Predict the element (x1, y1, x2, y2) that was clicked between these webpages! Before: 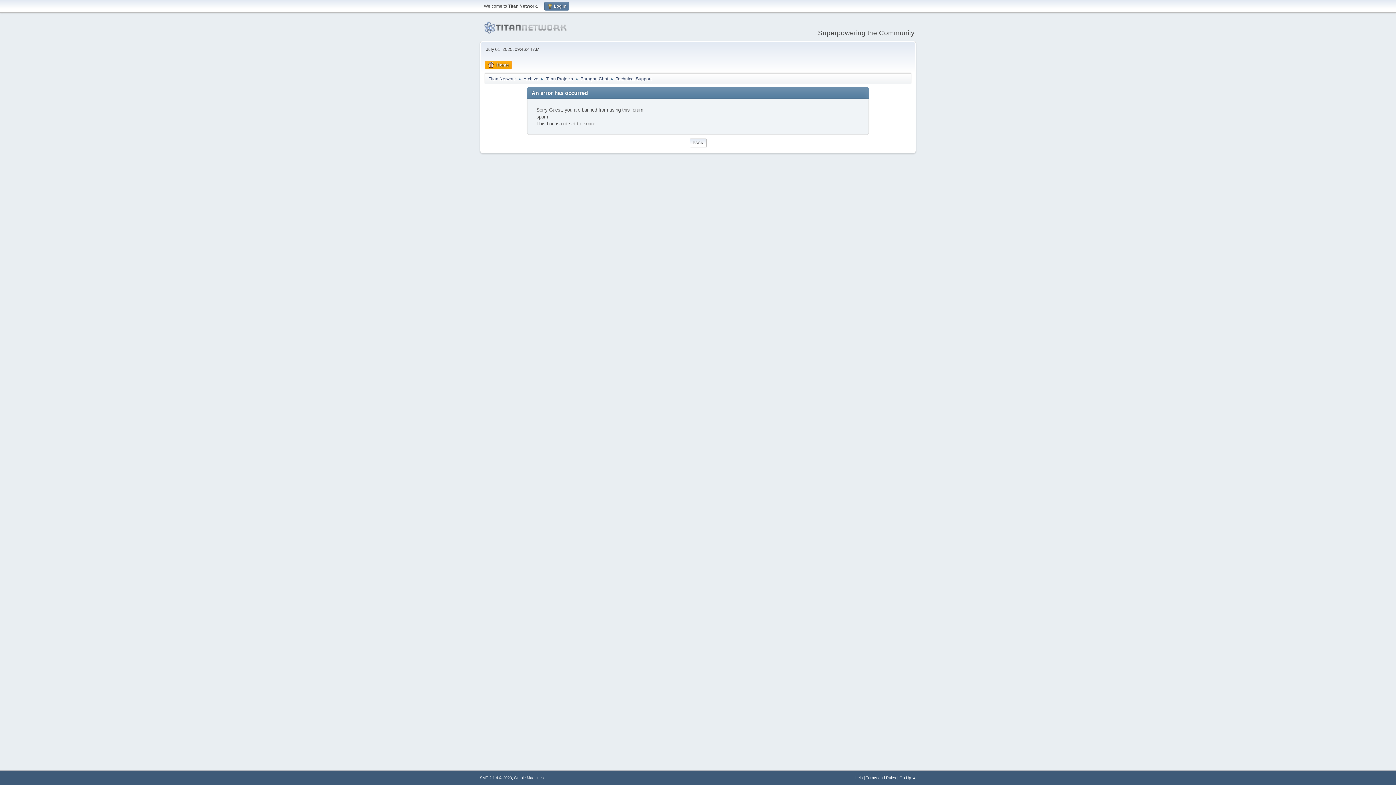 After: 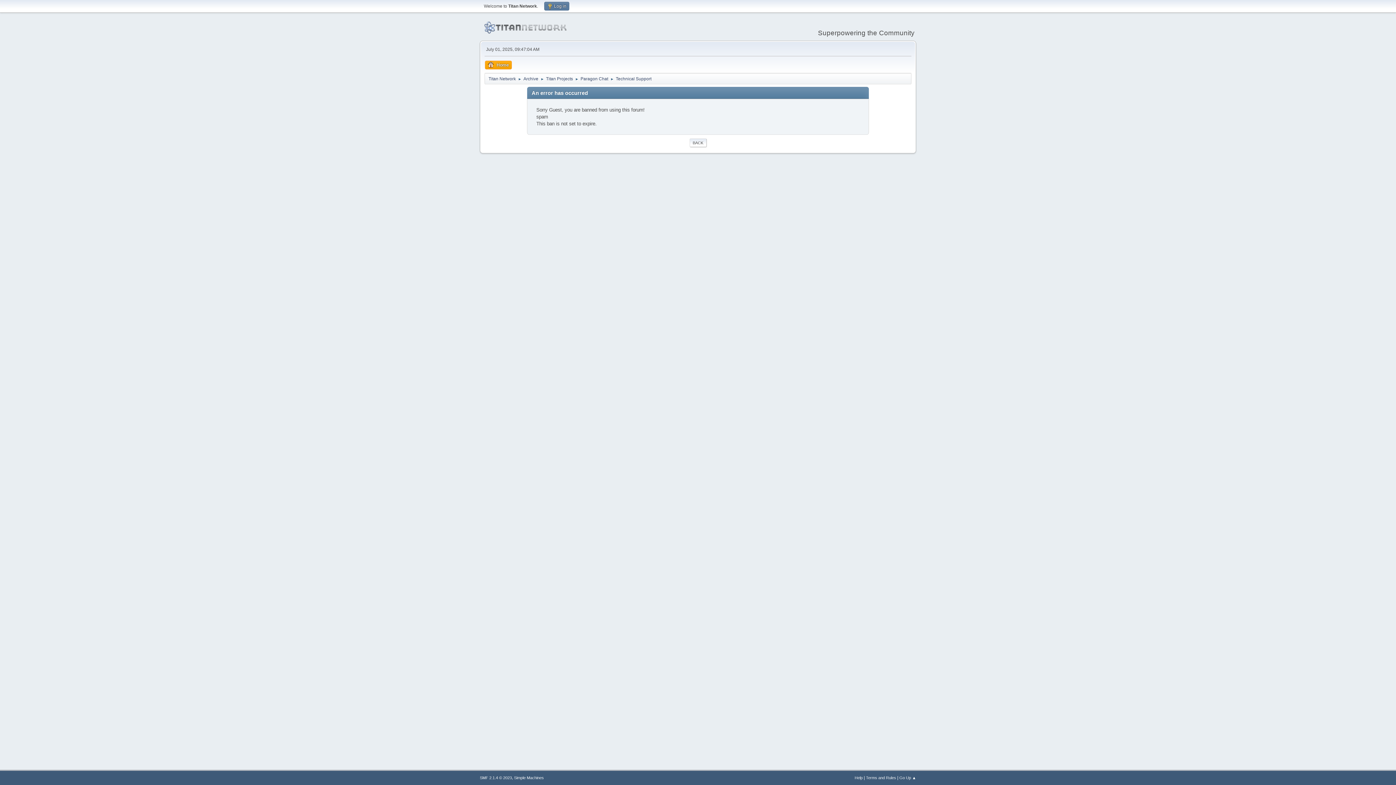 Action: bbox: (689, 138, 706, 147) label: BACK